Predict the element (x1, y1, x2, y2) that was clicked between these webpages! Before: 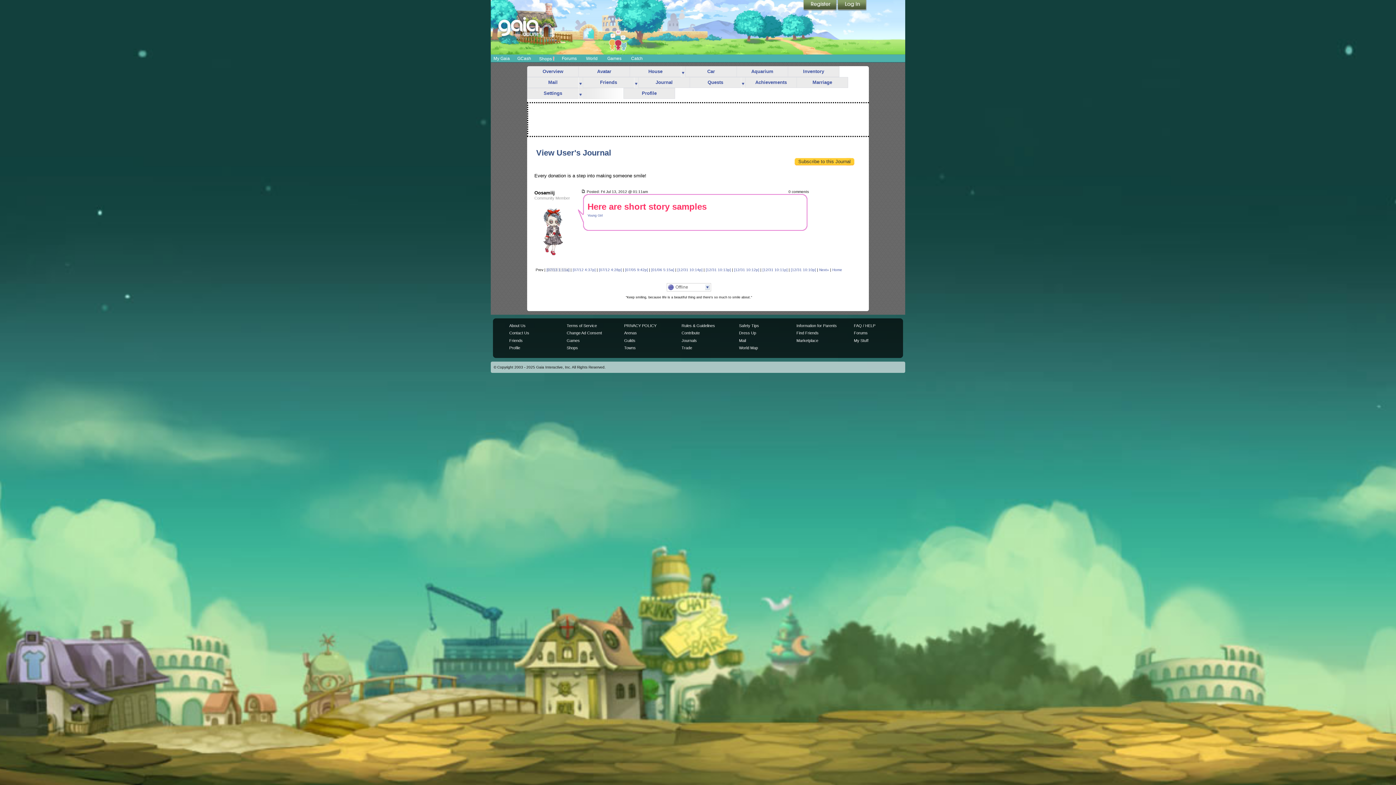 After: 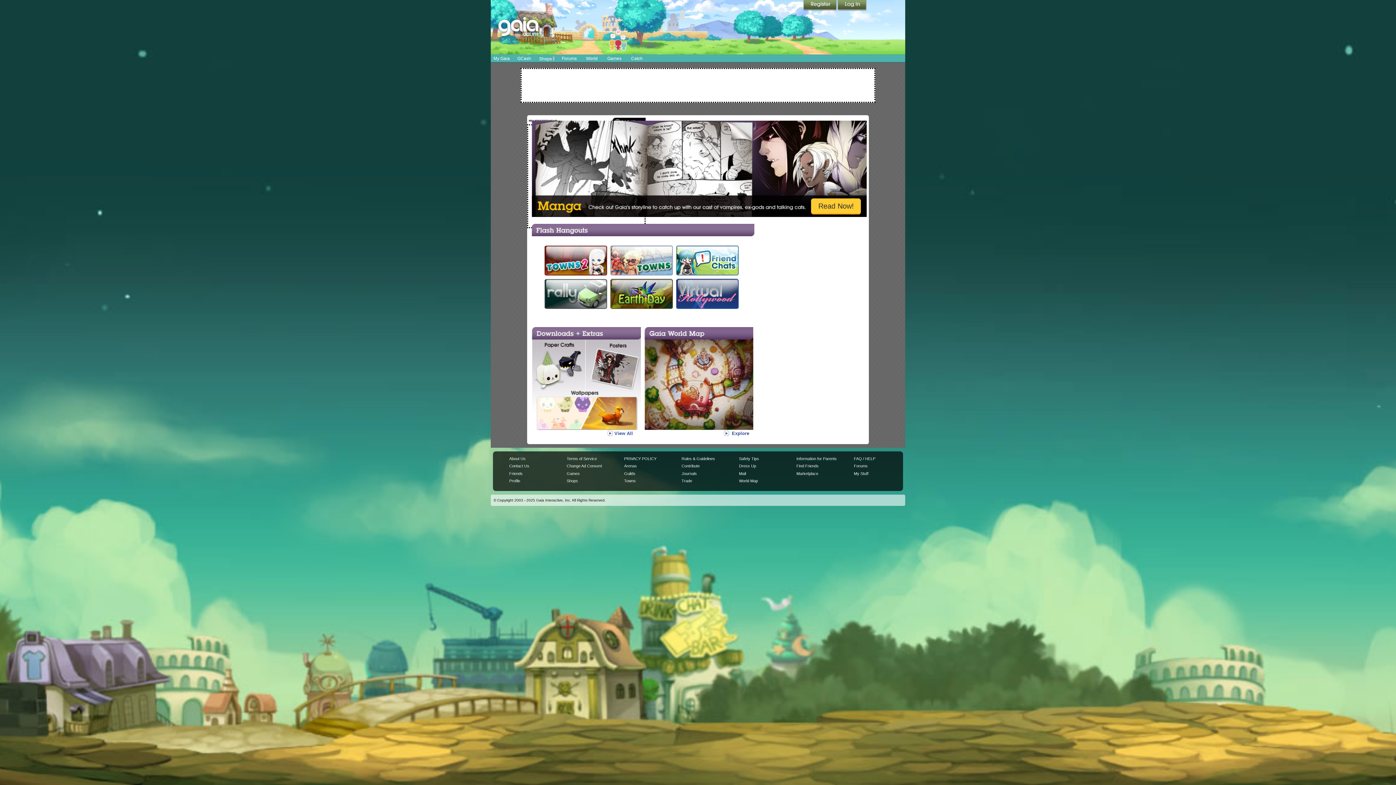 Action: label: World bbox: (581, 54, 602, 62)